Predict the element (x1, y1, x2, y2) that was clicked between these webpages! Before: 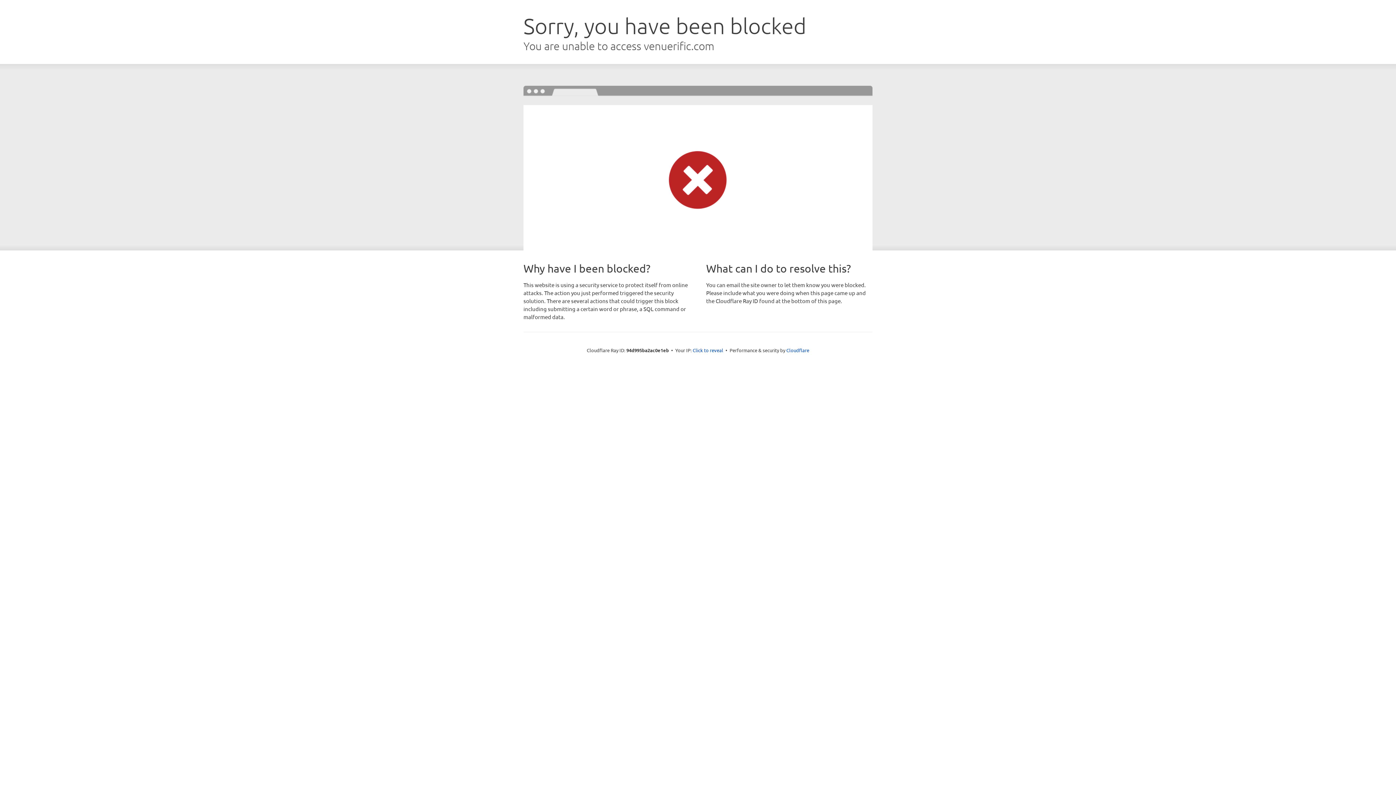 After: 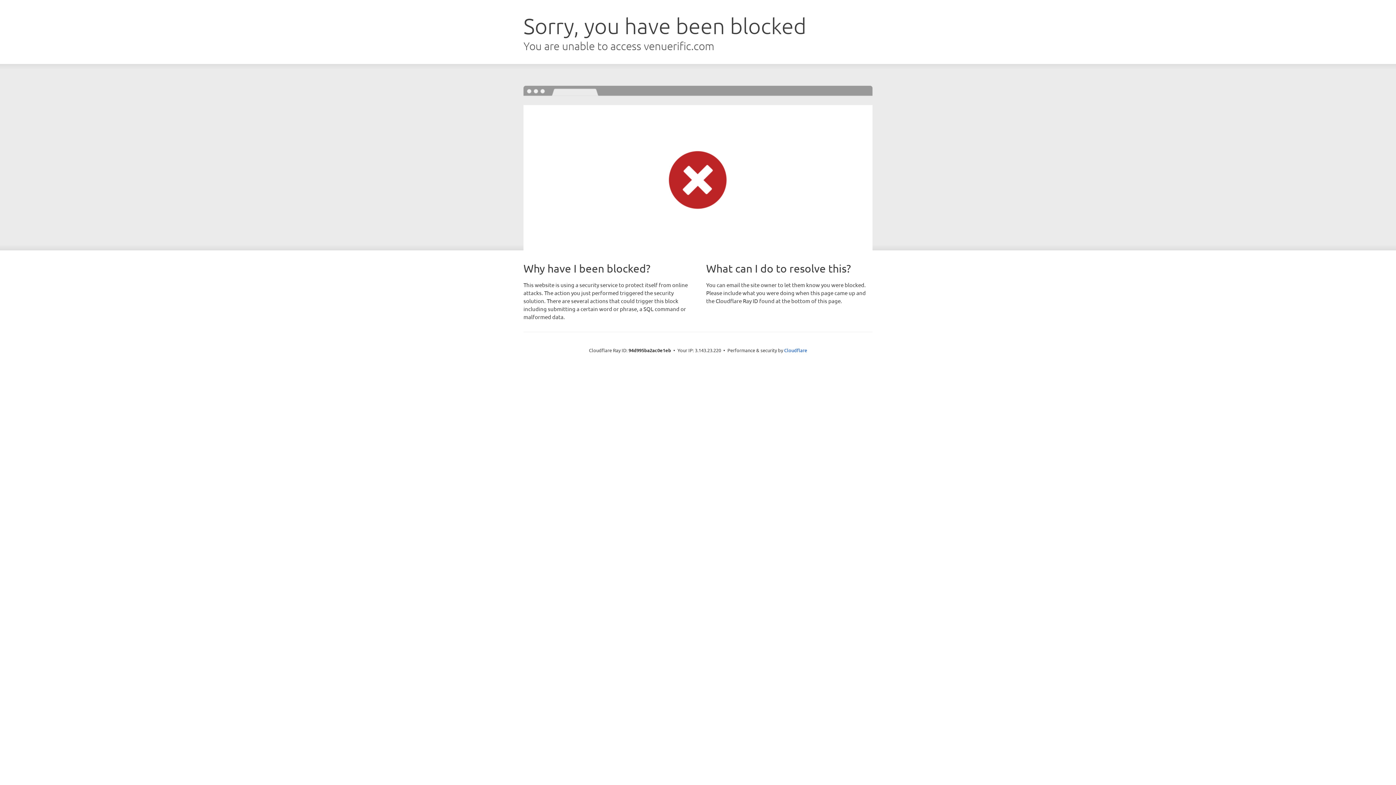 Action: label: Click to reveal bbox: (692, 346, 723, 353)